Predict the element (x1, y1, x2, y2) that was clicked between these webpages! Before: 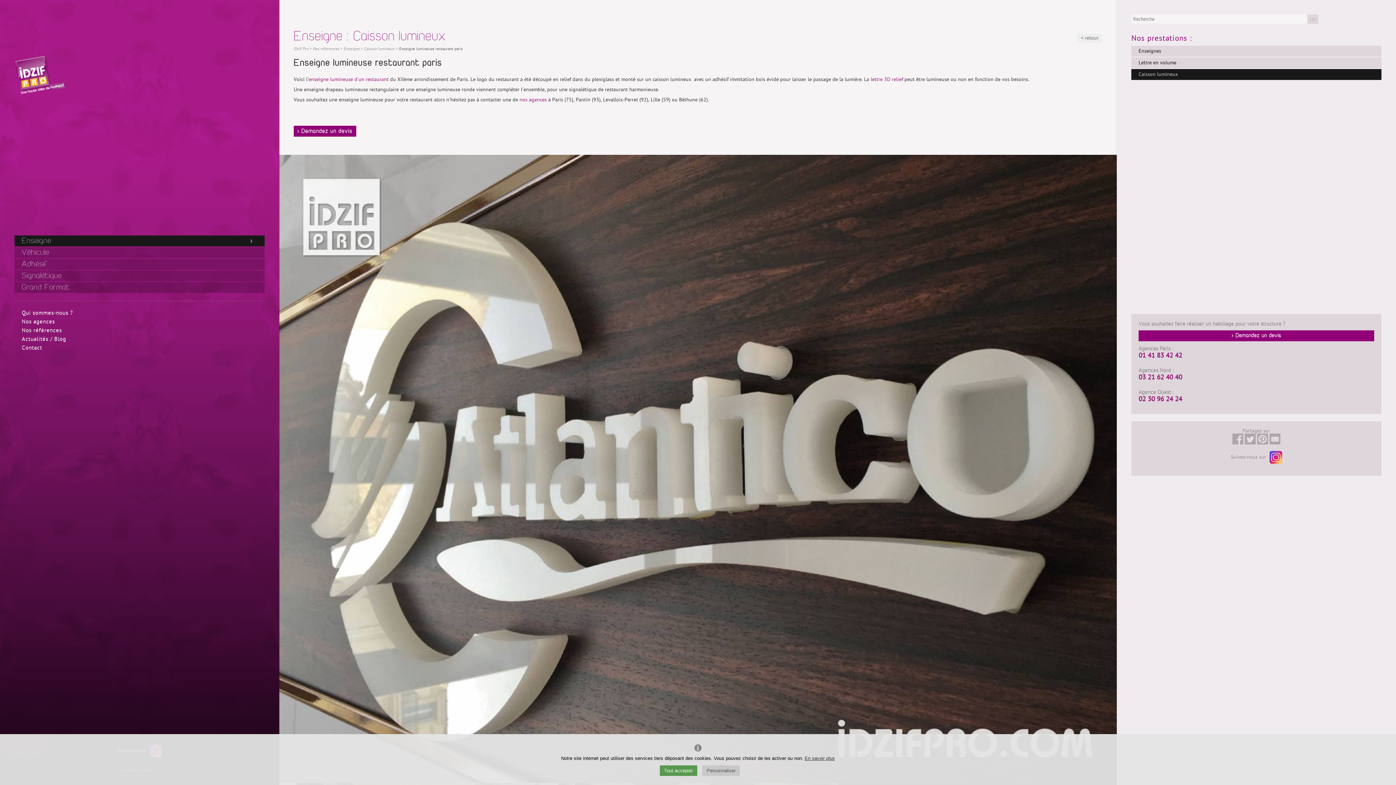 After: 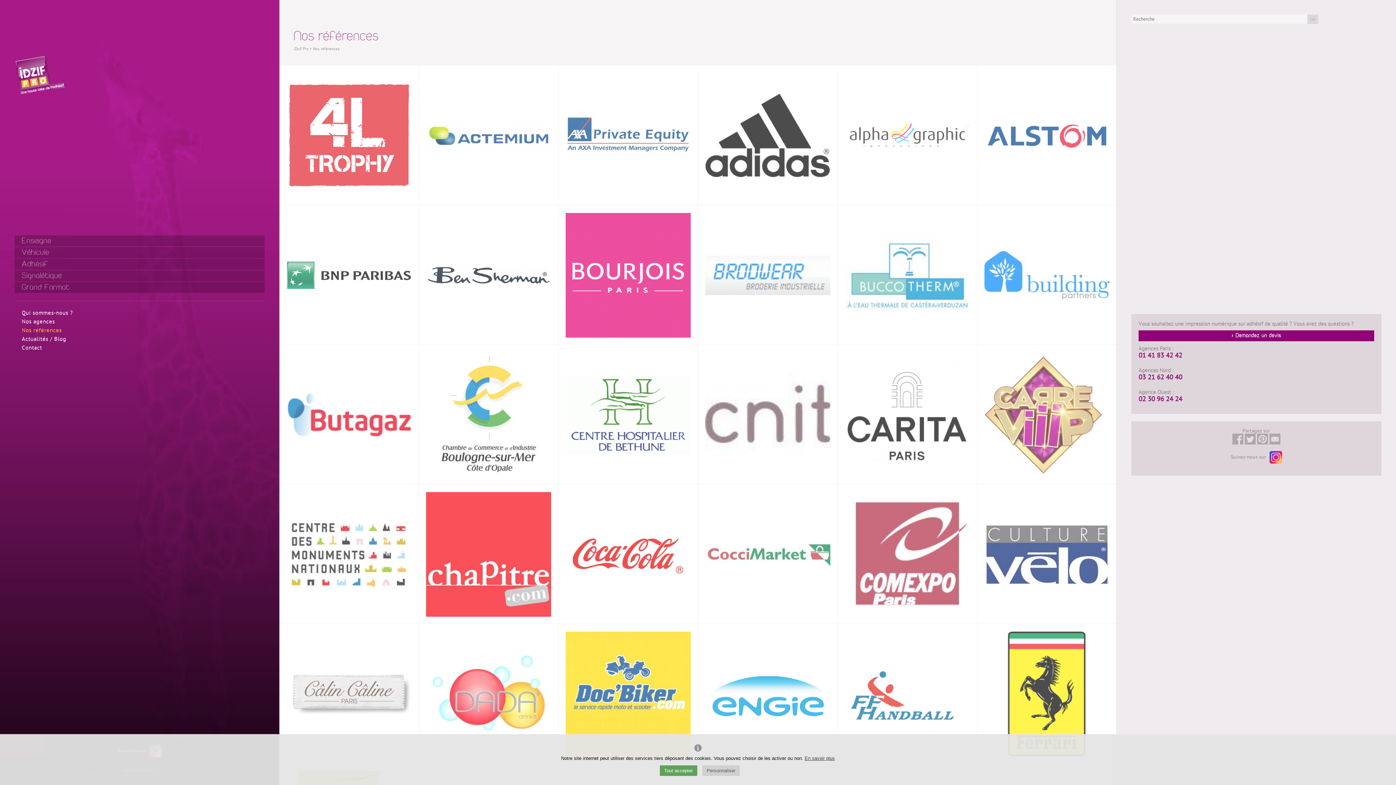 Action: bbox: (313, 46, 339, 51) label: Nos références